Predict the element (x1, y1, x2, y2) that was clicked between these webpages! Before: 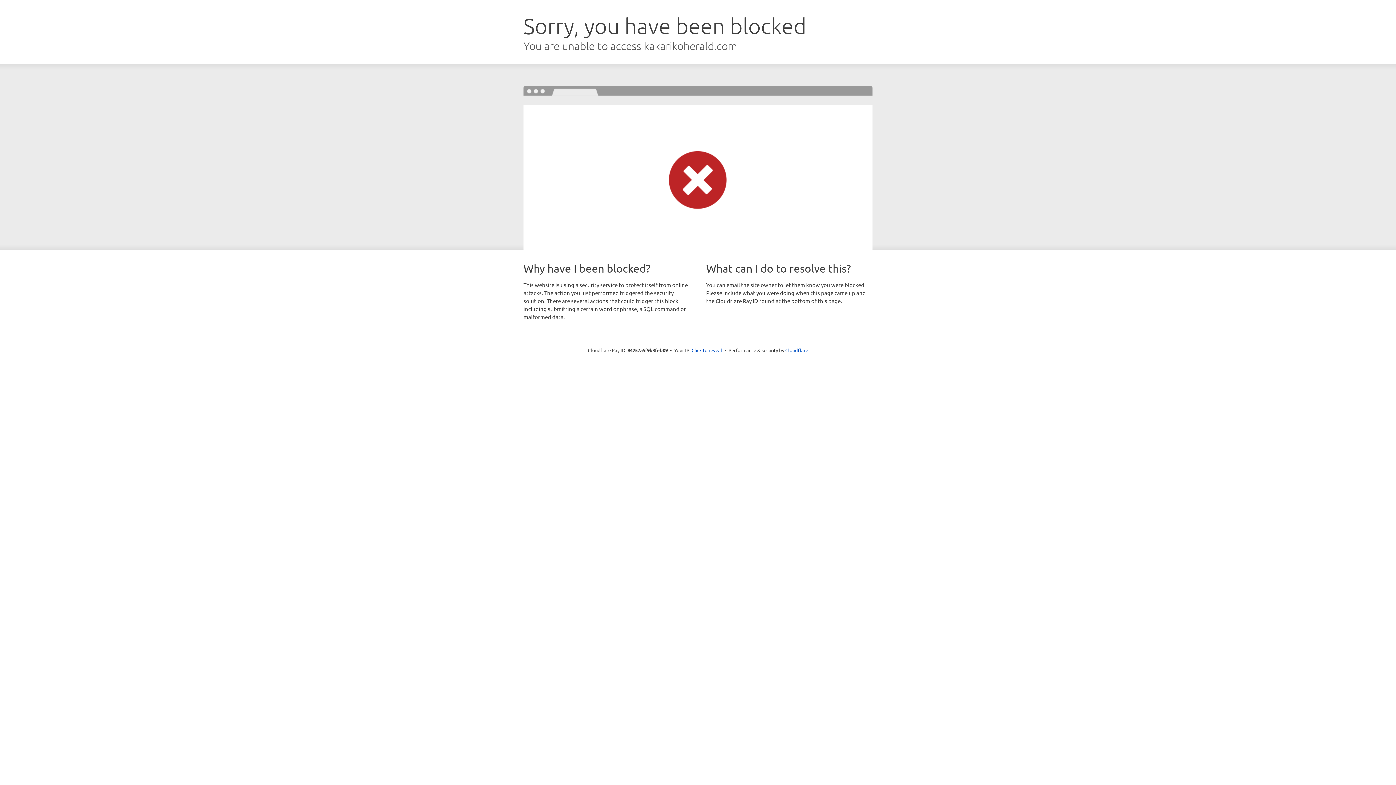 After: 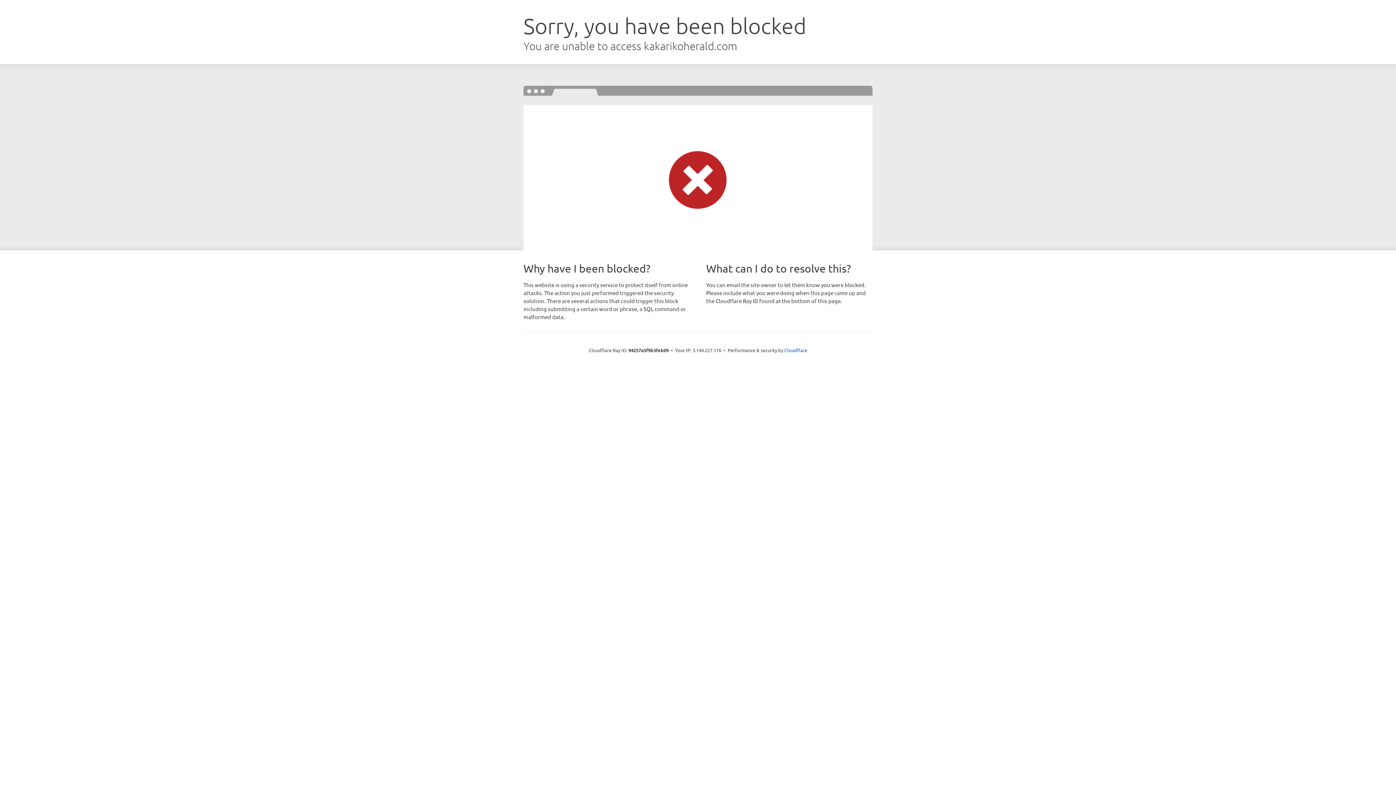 Action: label: Click to reveal bbox: (691, 346, 722, 353)